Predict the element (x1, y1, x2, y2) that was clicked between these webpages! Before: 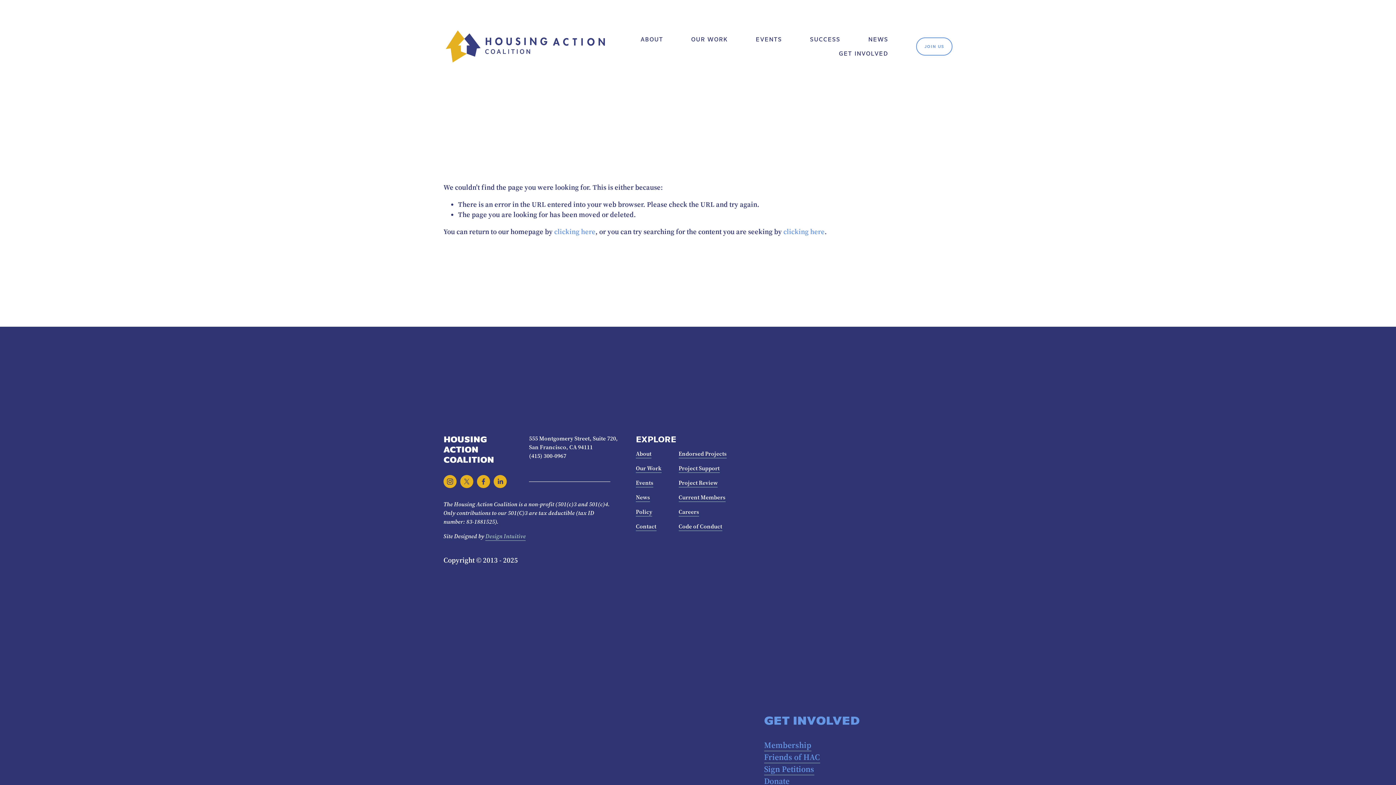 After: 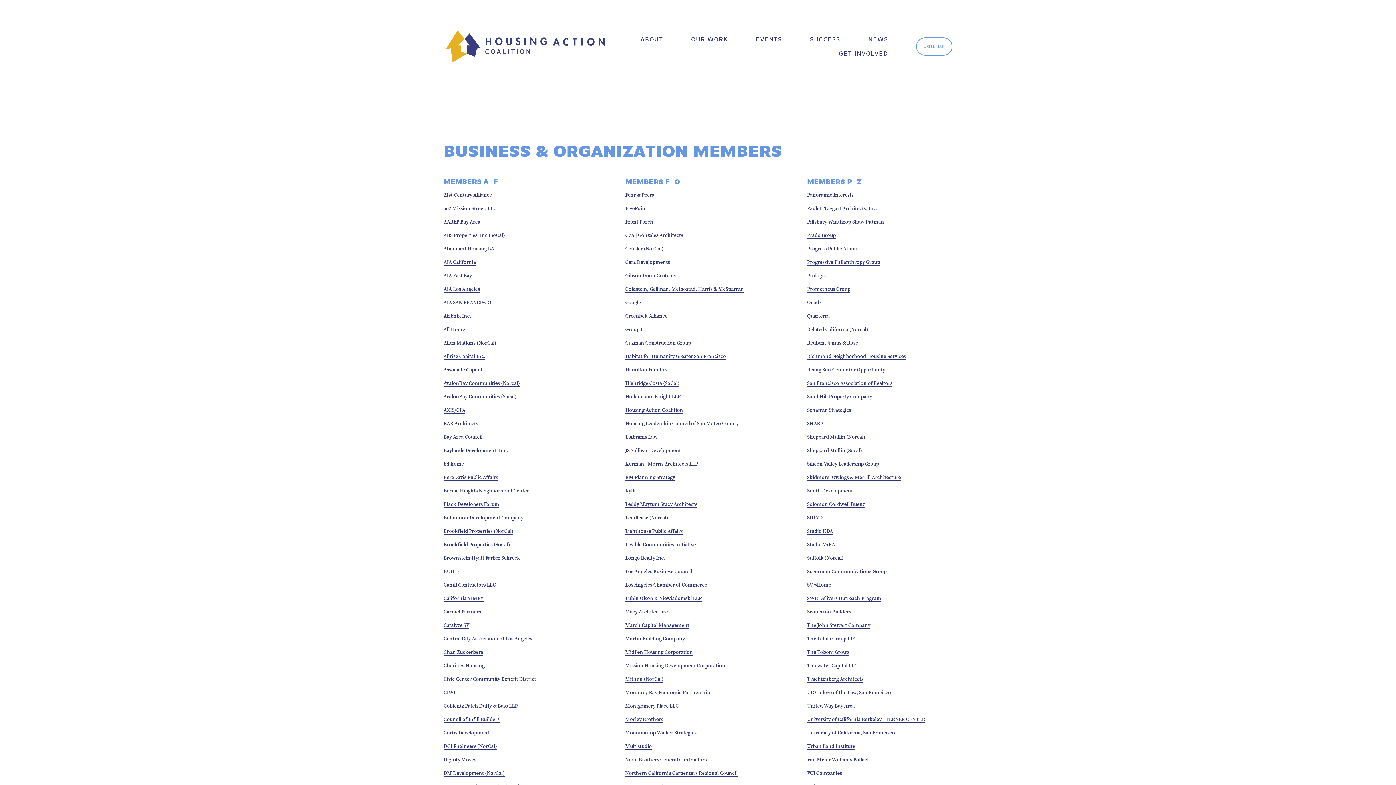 Action: bbox: (678, 493, 725, 502) label: Current Members